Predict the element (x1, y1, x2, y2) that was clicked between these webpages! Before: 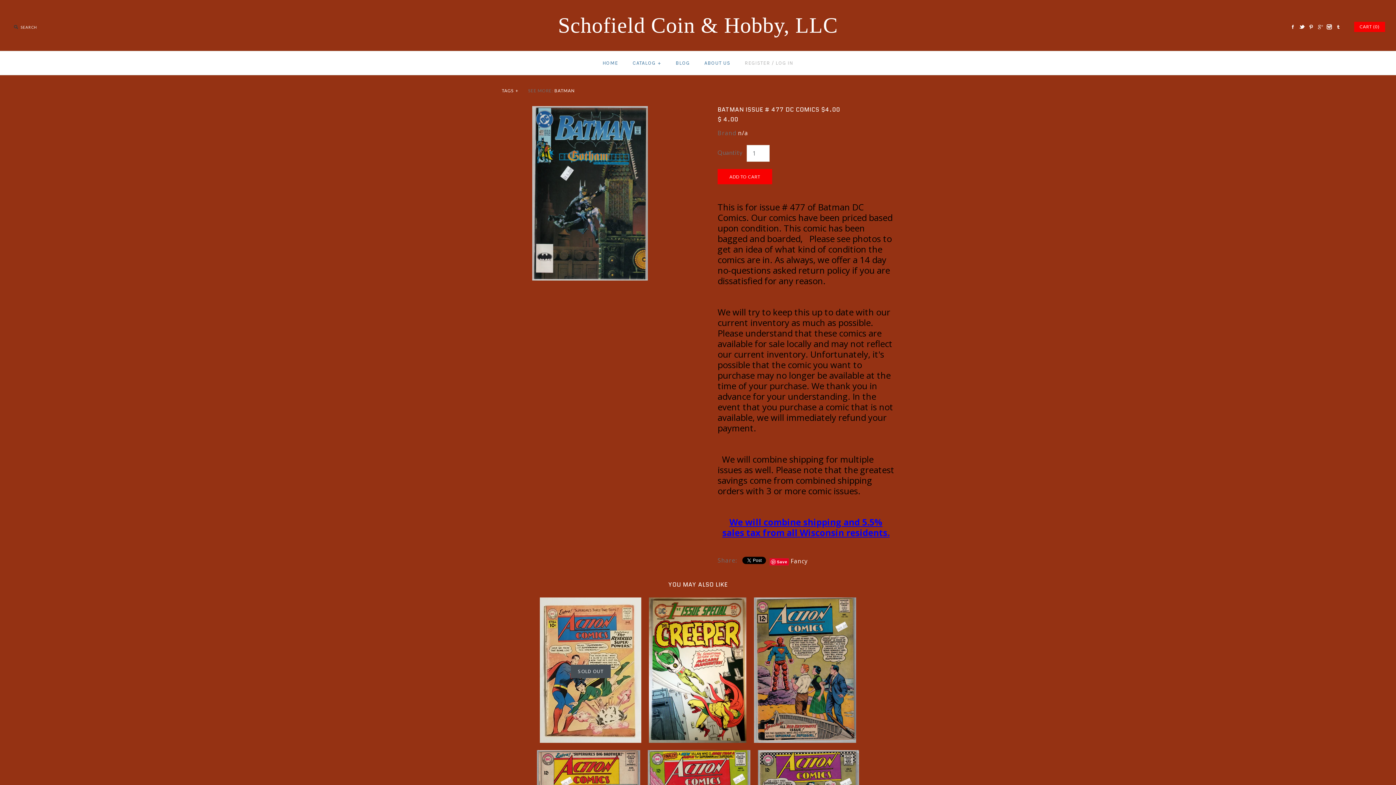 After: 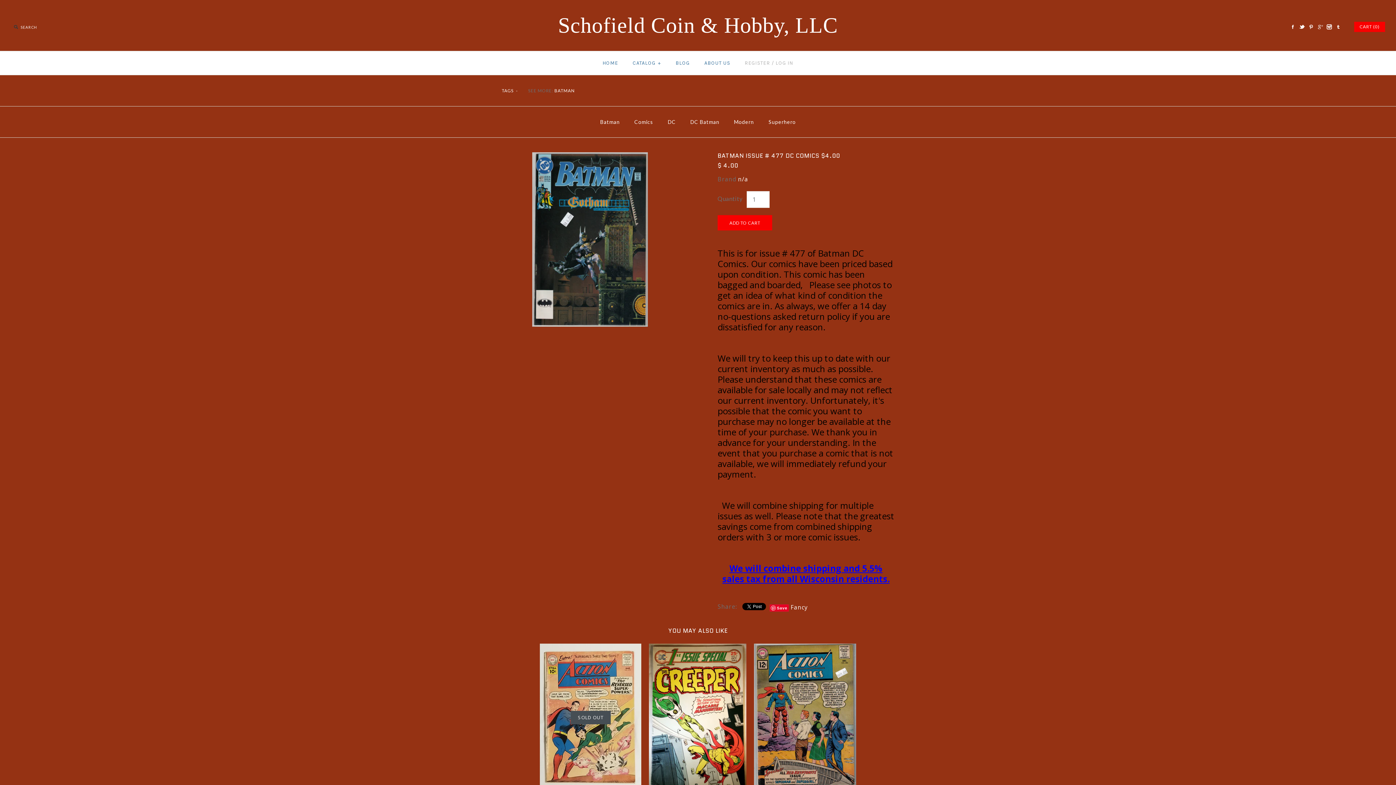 Action: label: TAGS + bbox: (501, 88, 519, 93)